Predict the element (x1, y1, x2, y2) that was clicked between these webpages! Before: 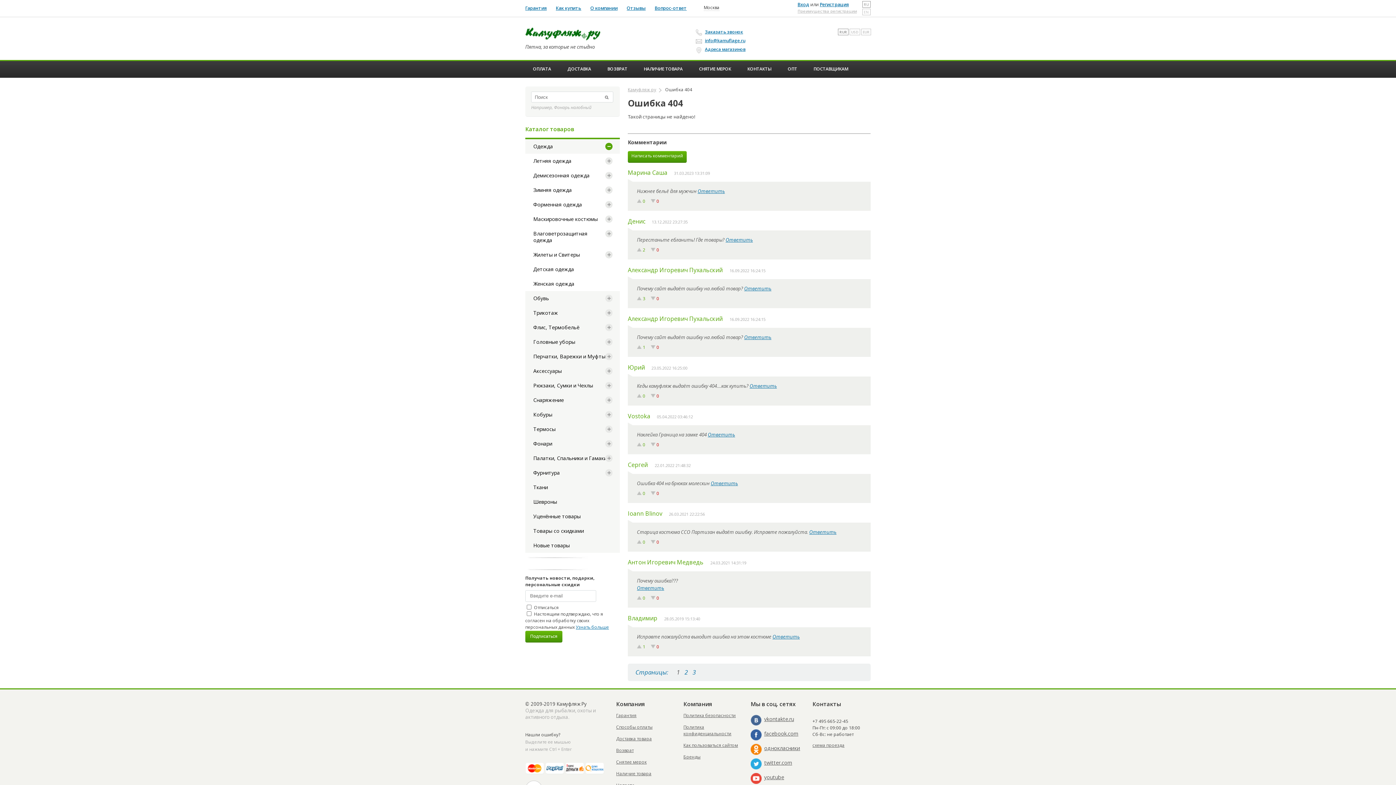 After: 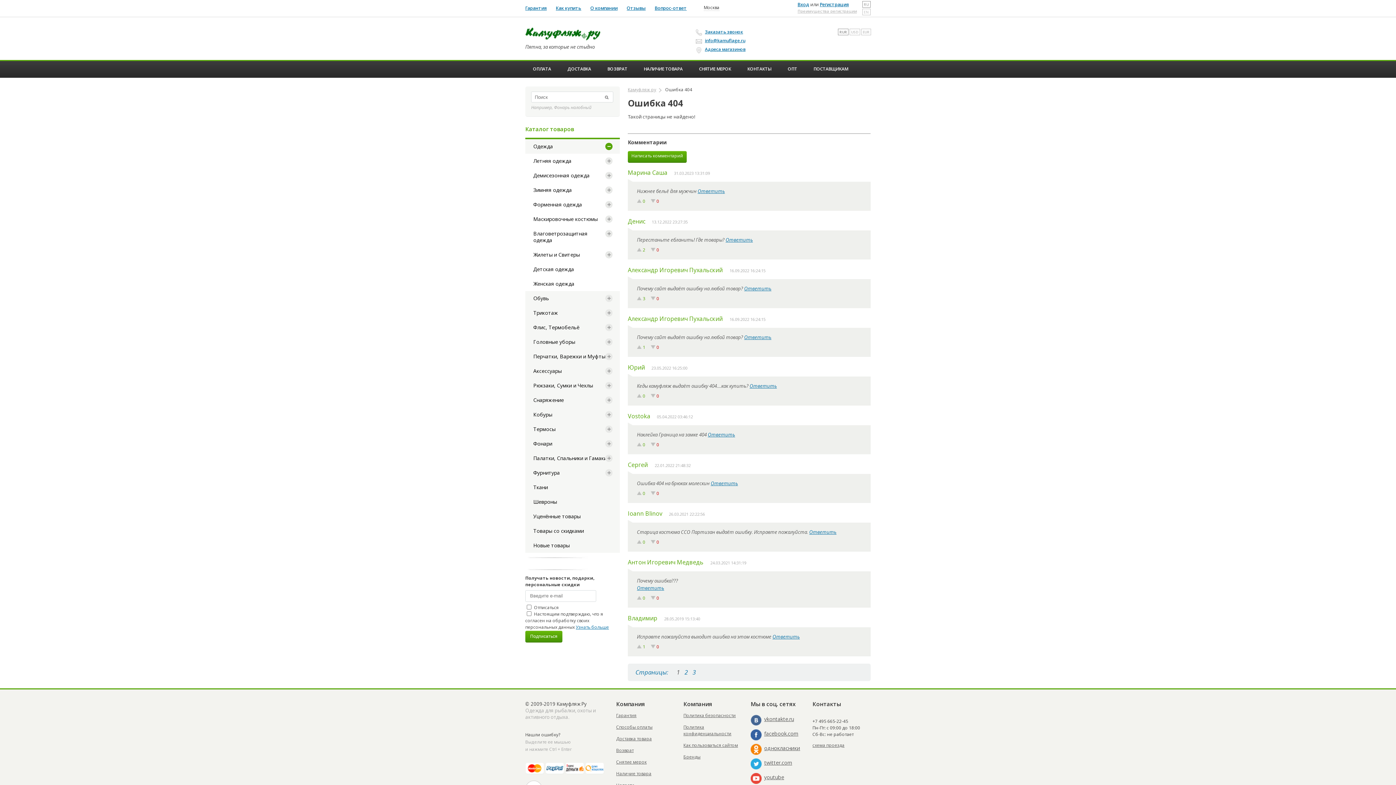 Action: label: info@kamuflage.ru bbox: (698, 36, 752, 44)